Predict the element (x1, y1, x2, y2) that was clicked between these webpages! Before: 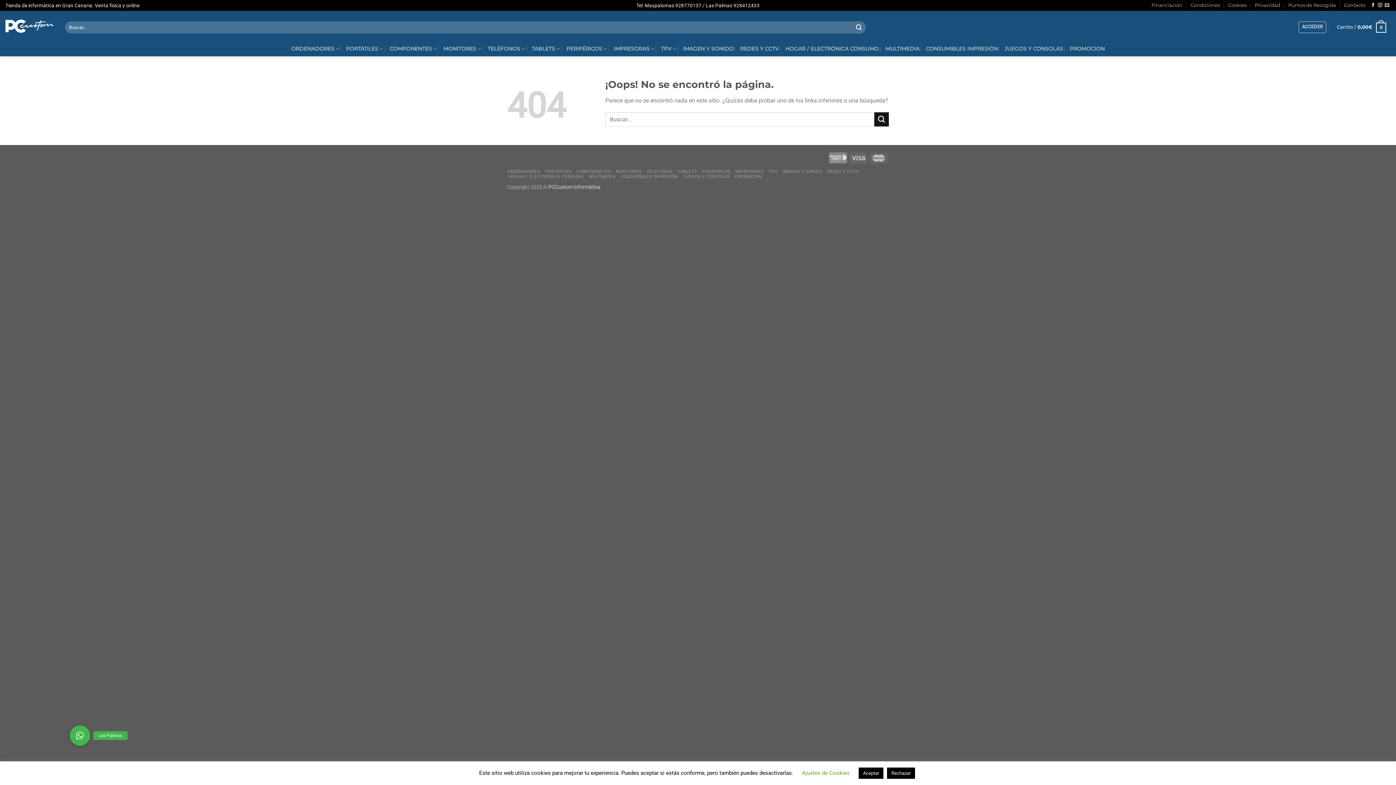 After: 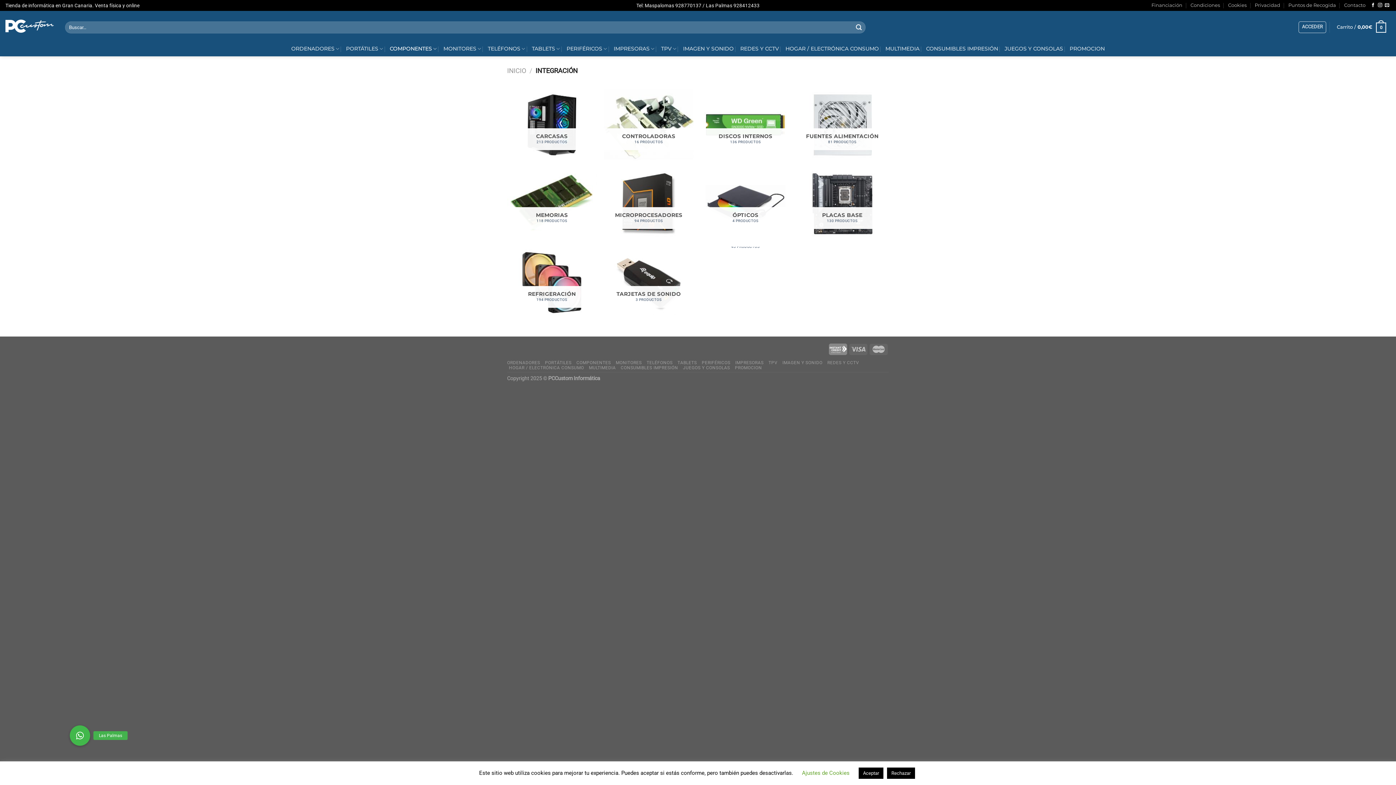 Action: label: COMPONENTES bbox: (576, 168, 611, 174)